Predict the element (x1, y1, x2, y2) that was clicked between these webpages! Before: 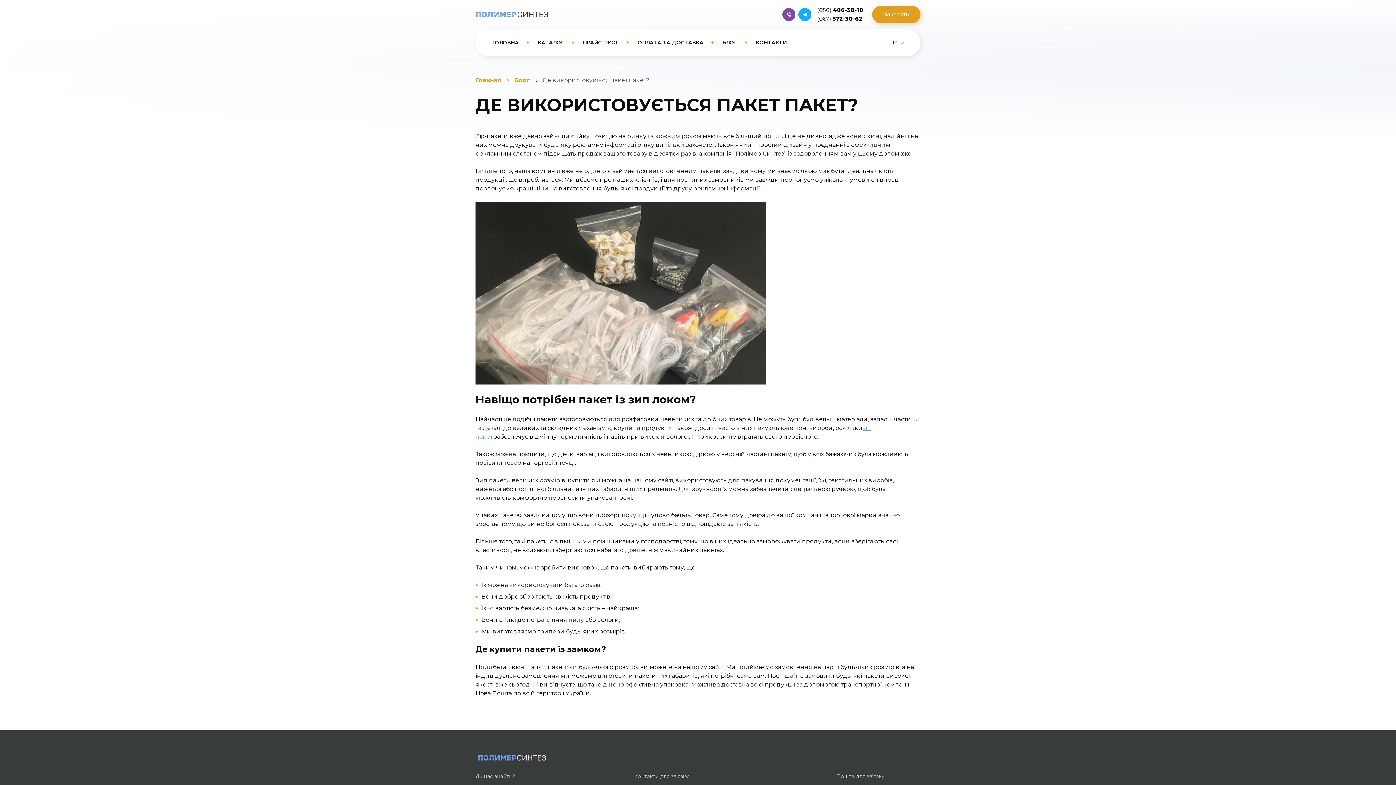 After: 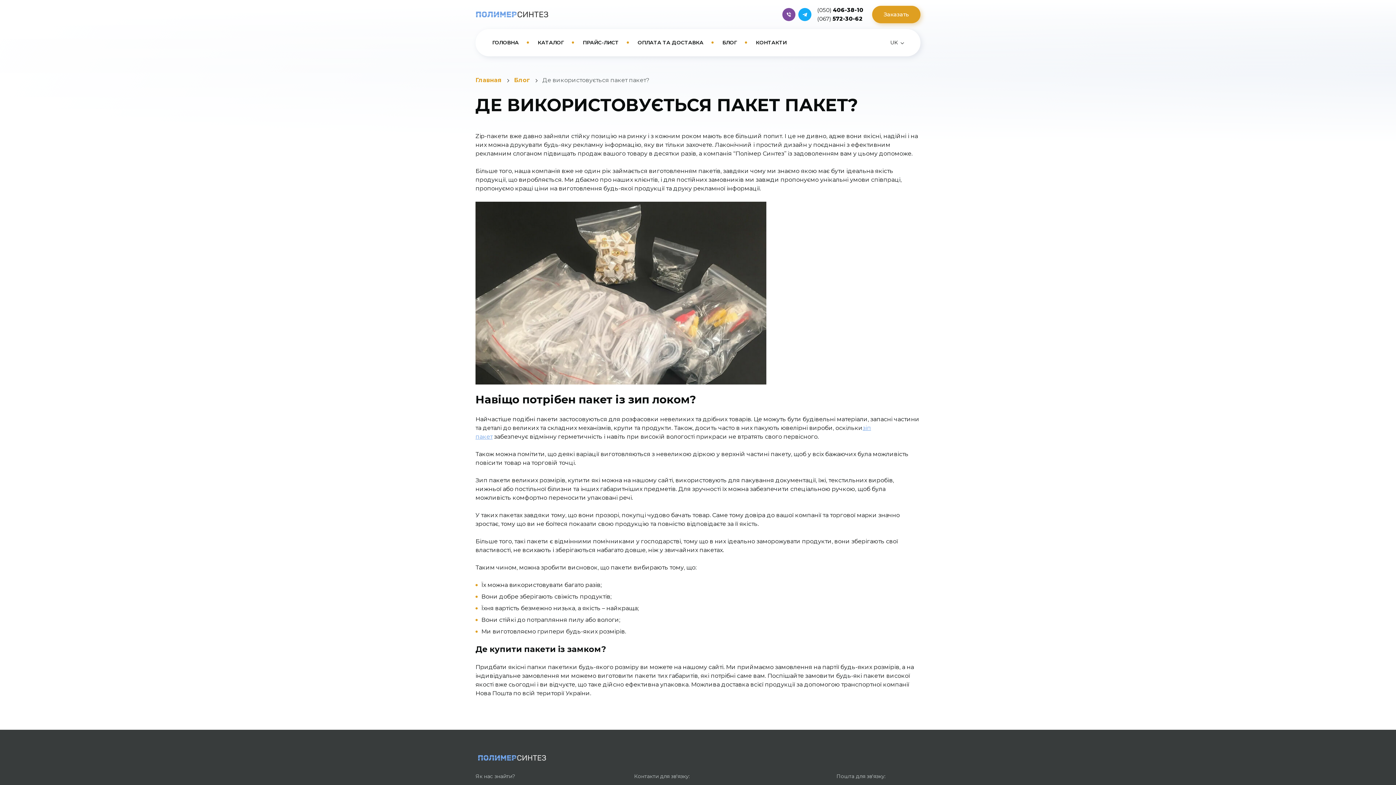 Action: bbox: (782, 8, 795, 21)